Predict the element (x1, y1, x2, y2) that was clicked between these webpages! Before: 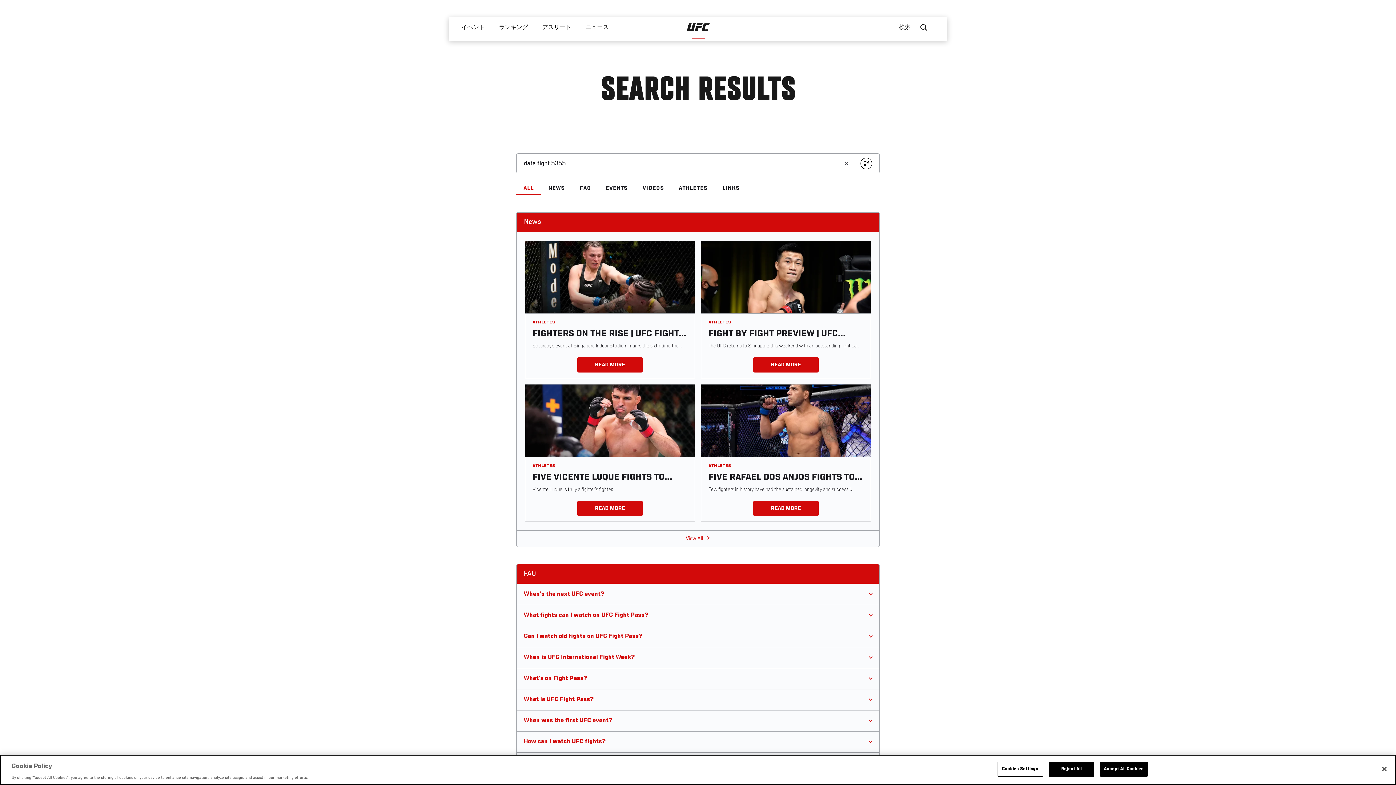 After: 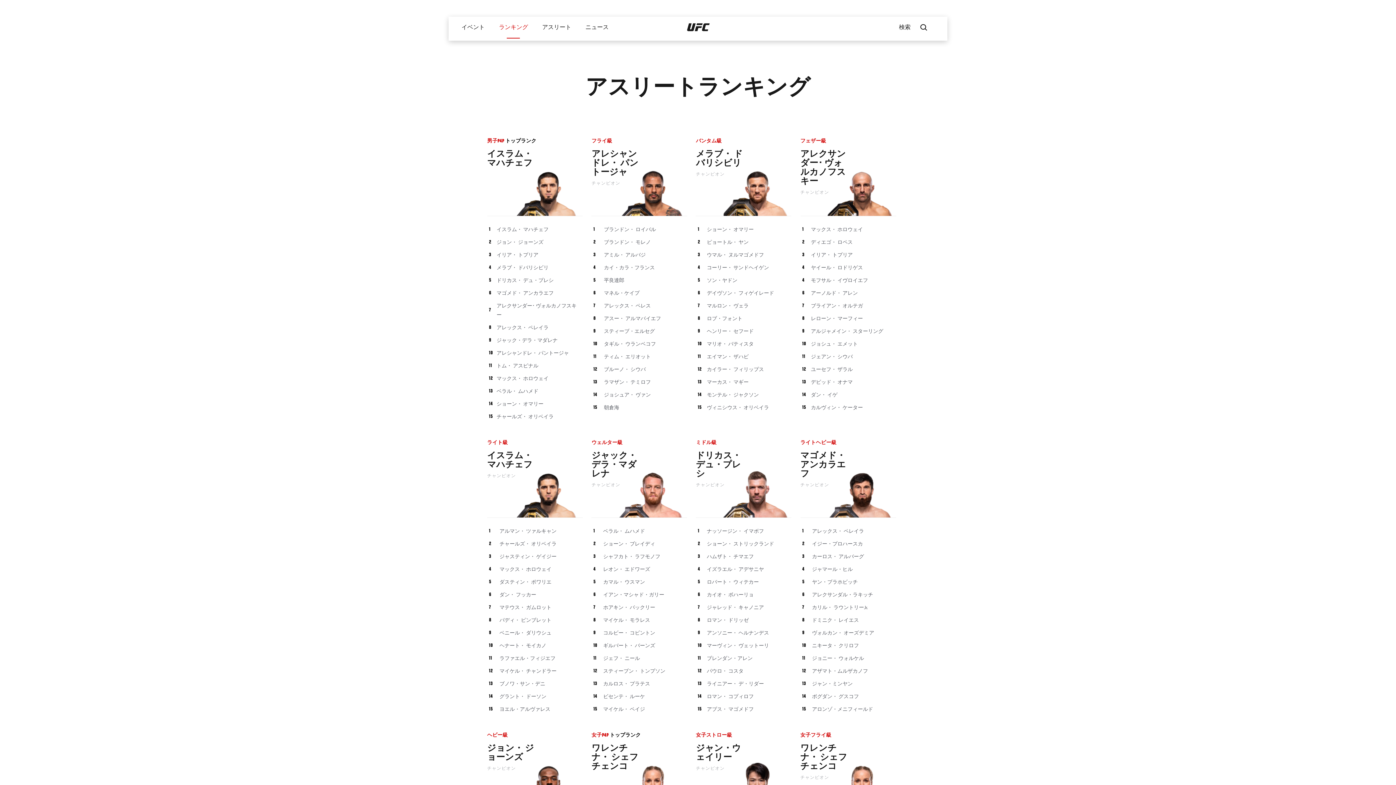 Action: bbox: (491, 16, 535, 38) label: ランキング